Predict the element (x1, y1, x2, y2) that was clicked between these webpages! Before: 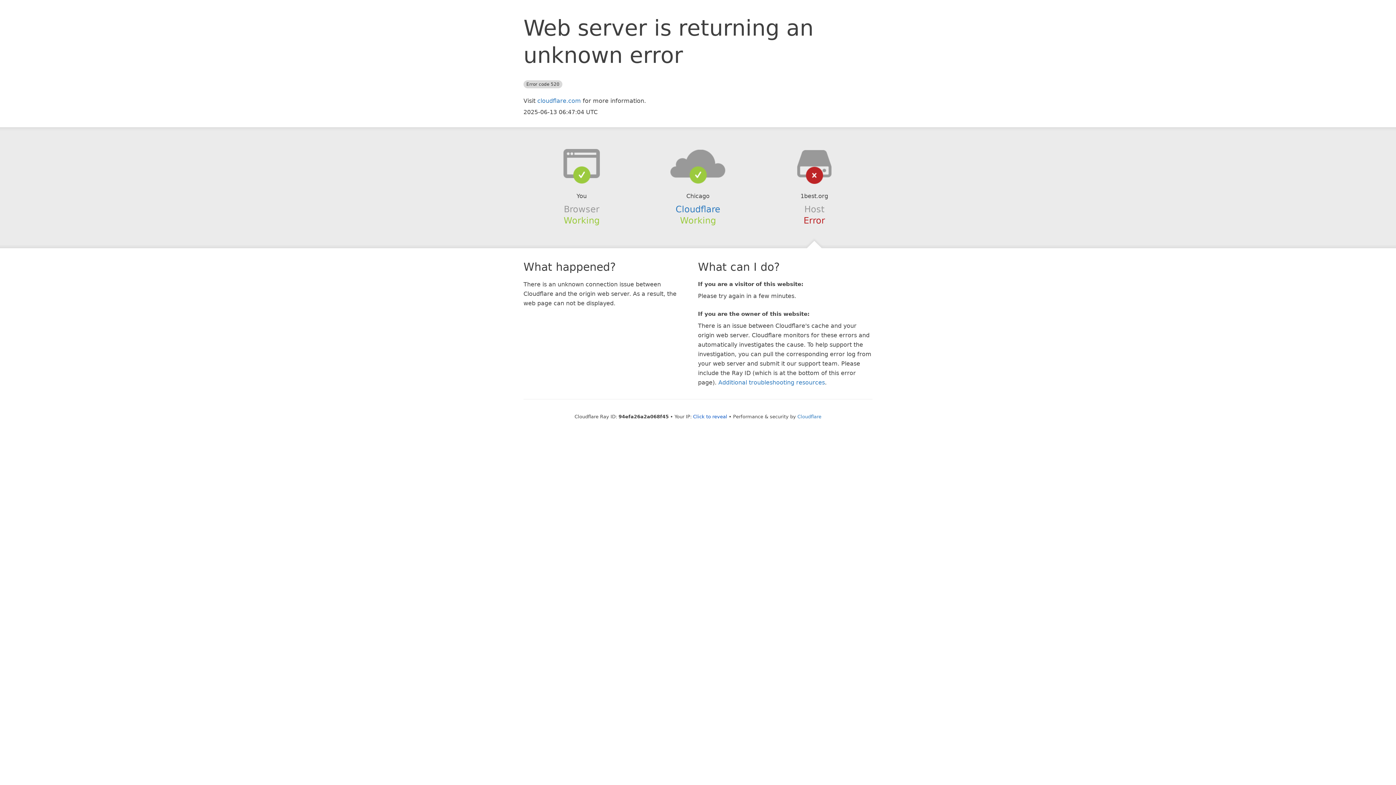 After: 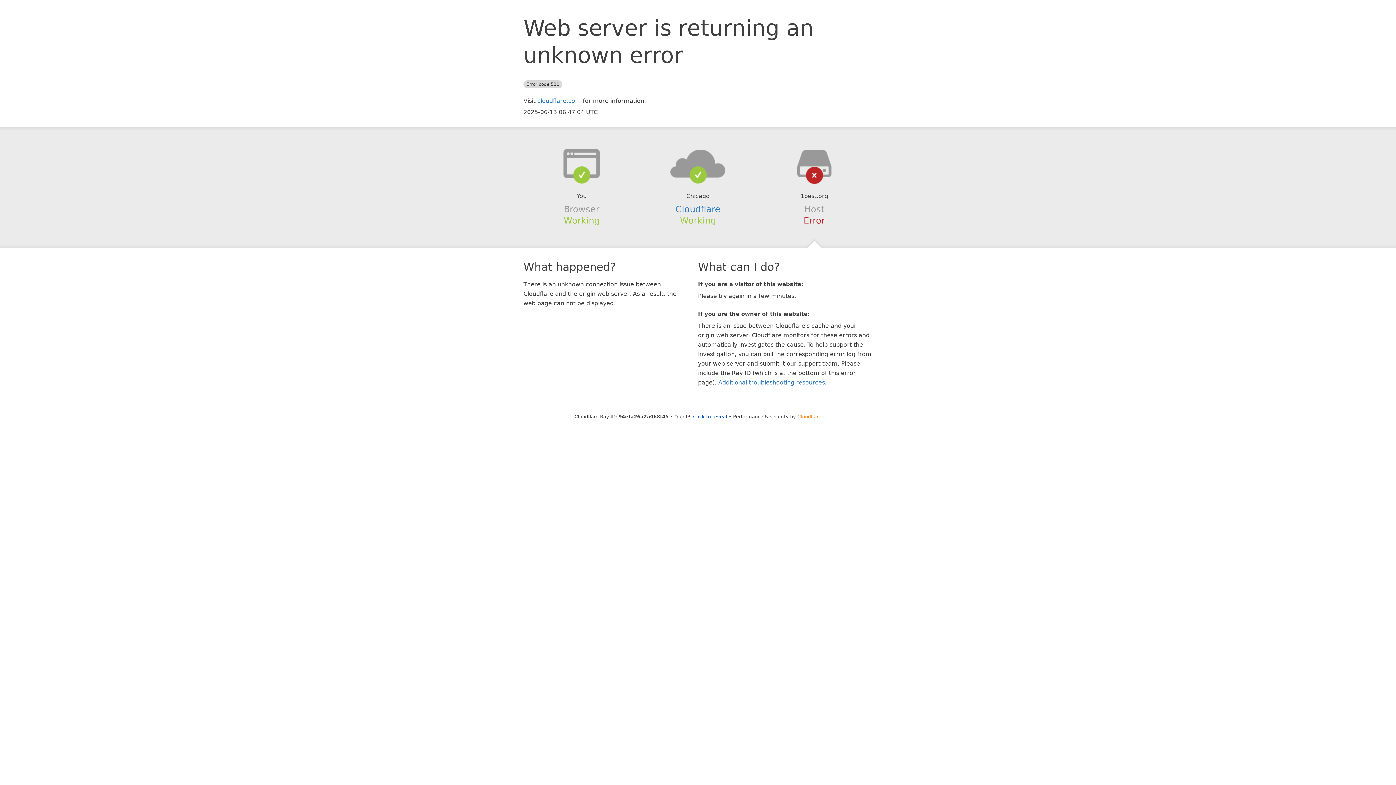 Action: bbox: (797, 414, 821, 419) label: Cloudflare